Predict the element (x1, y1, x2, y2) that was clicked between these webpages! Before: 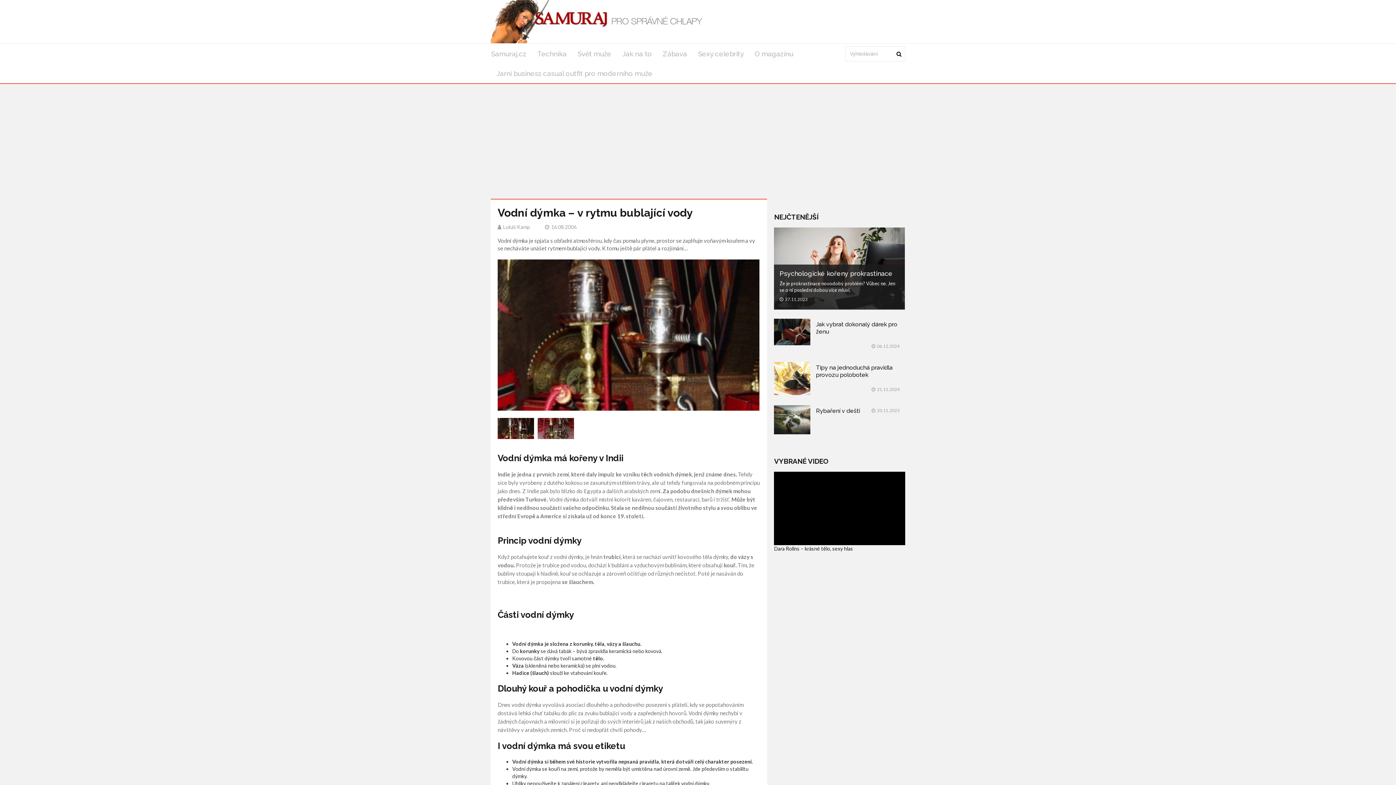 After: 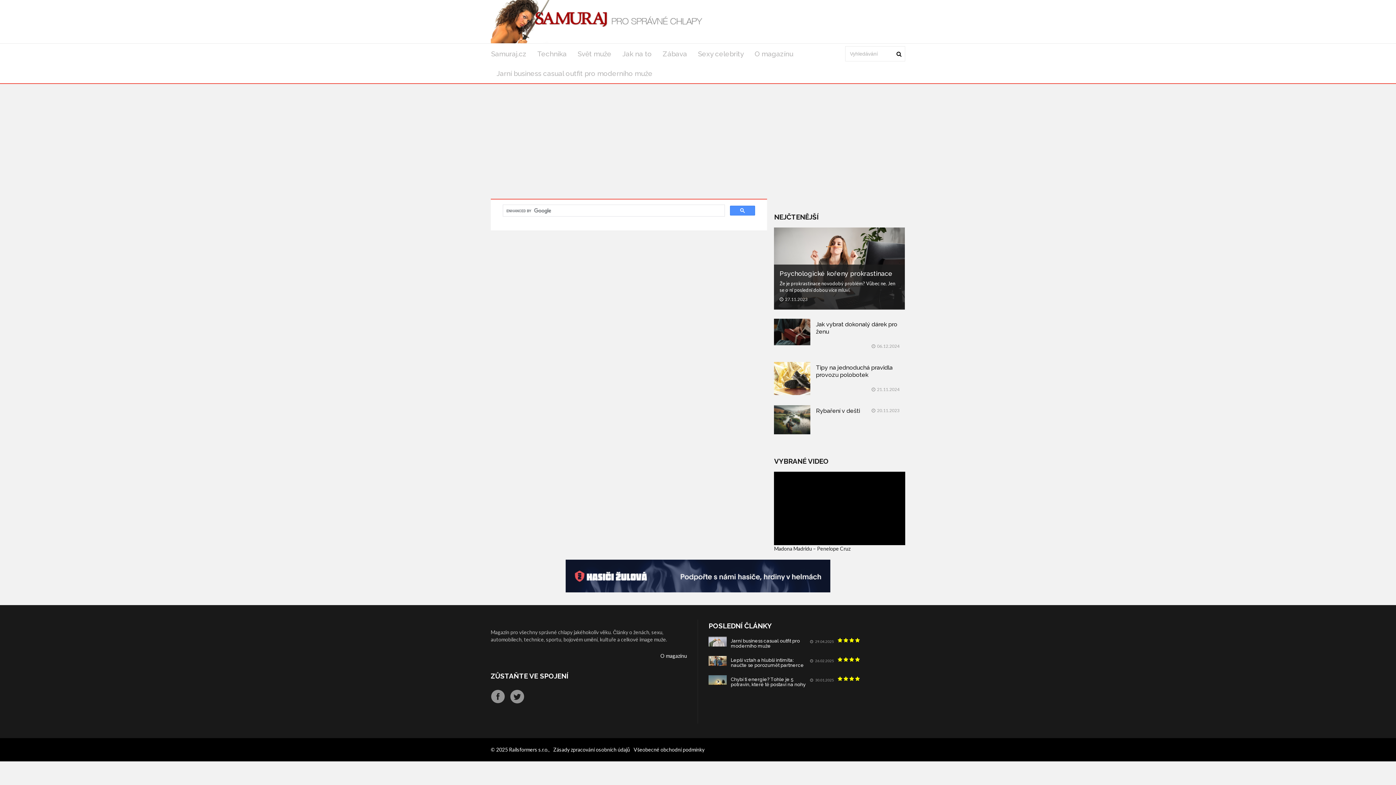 Action: bbox: (896, 50, 901, 57)